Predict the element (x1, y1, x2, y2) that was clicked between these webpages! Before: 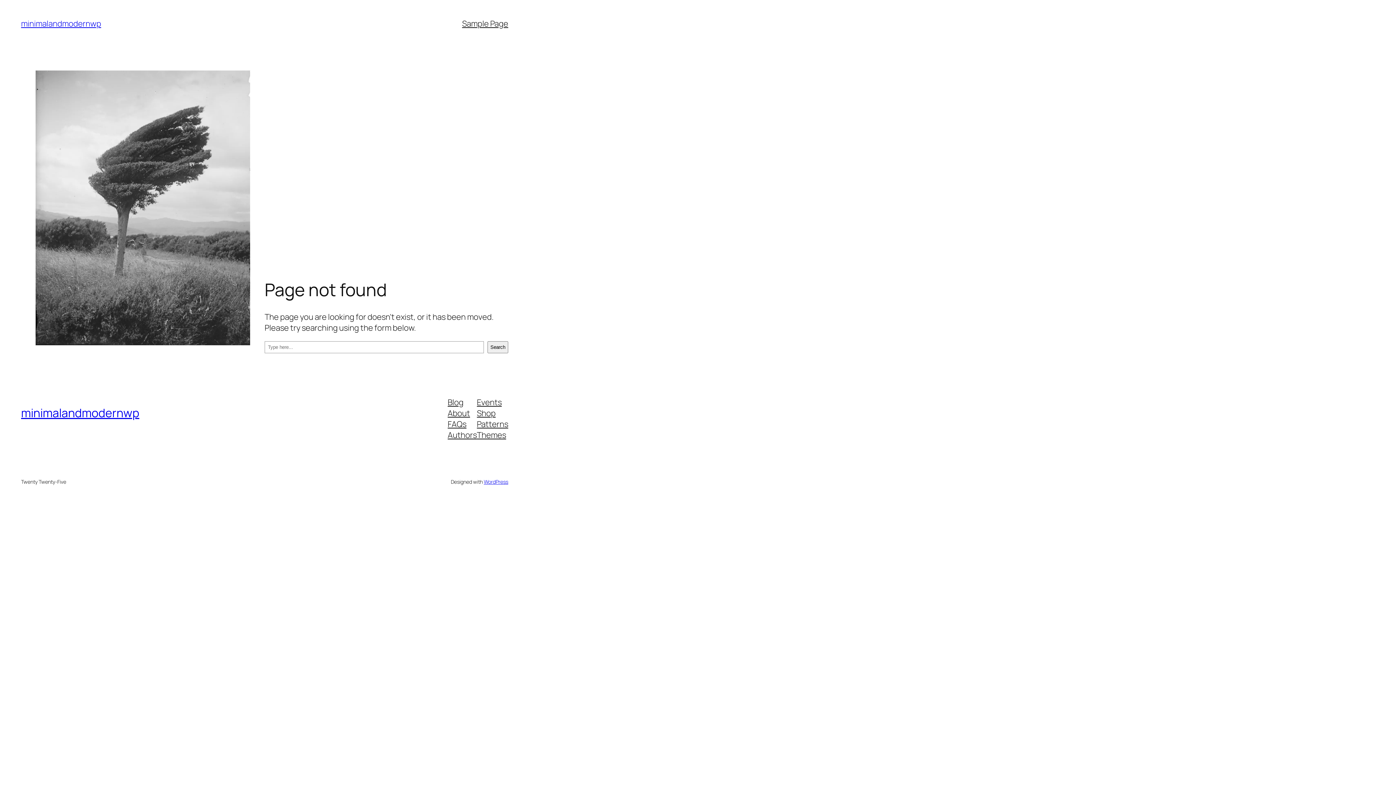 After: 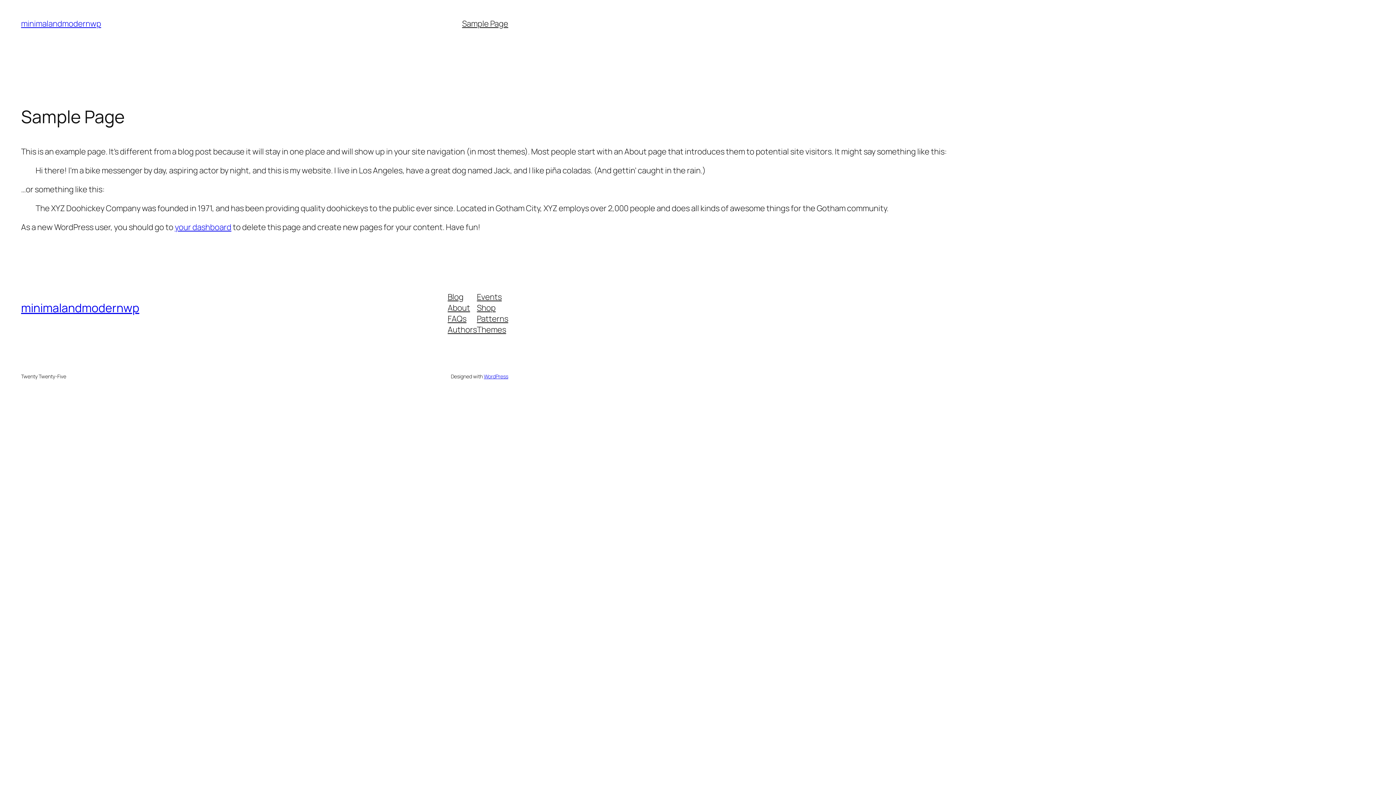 Action: bbox: (462, 18, 508, 29) label: Sample Page